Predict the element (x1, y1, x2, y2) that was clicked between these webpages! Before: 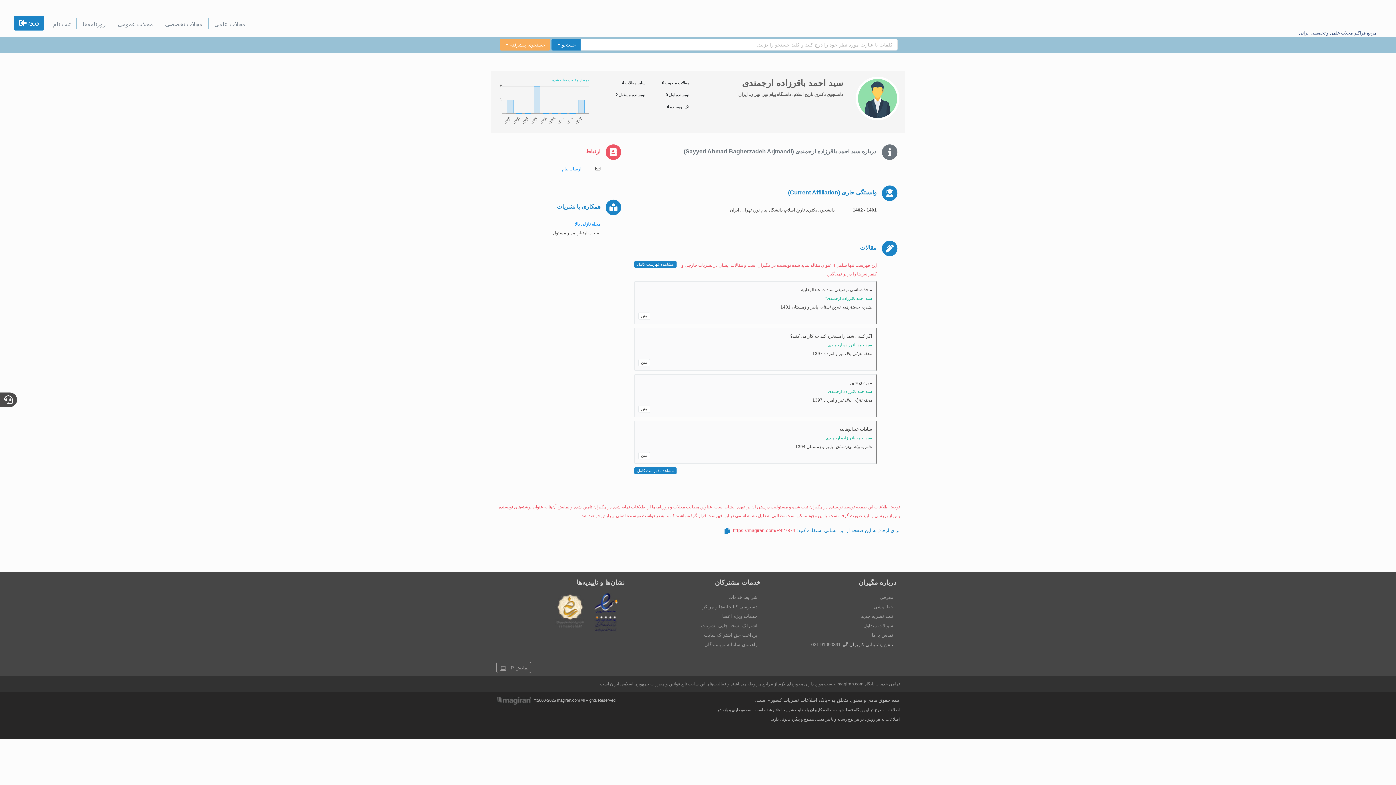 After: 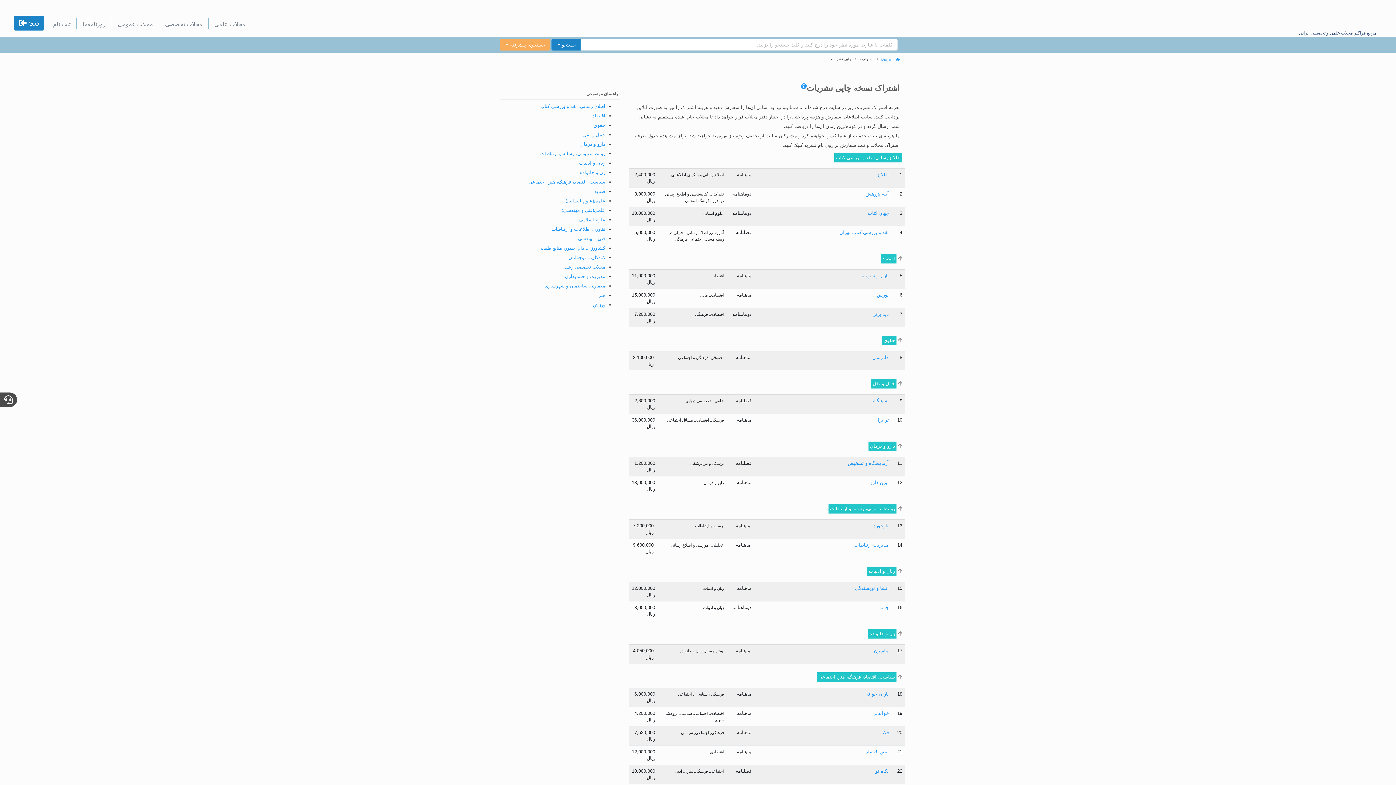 Action: label: اشتراک نسخه چاپی نشریات bbox: (701, 623, 757, 628)